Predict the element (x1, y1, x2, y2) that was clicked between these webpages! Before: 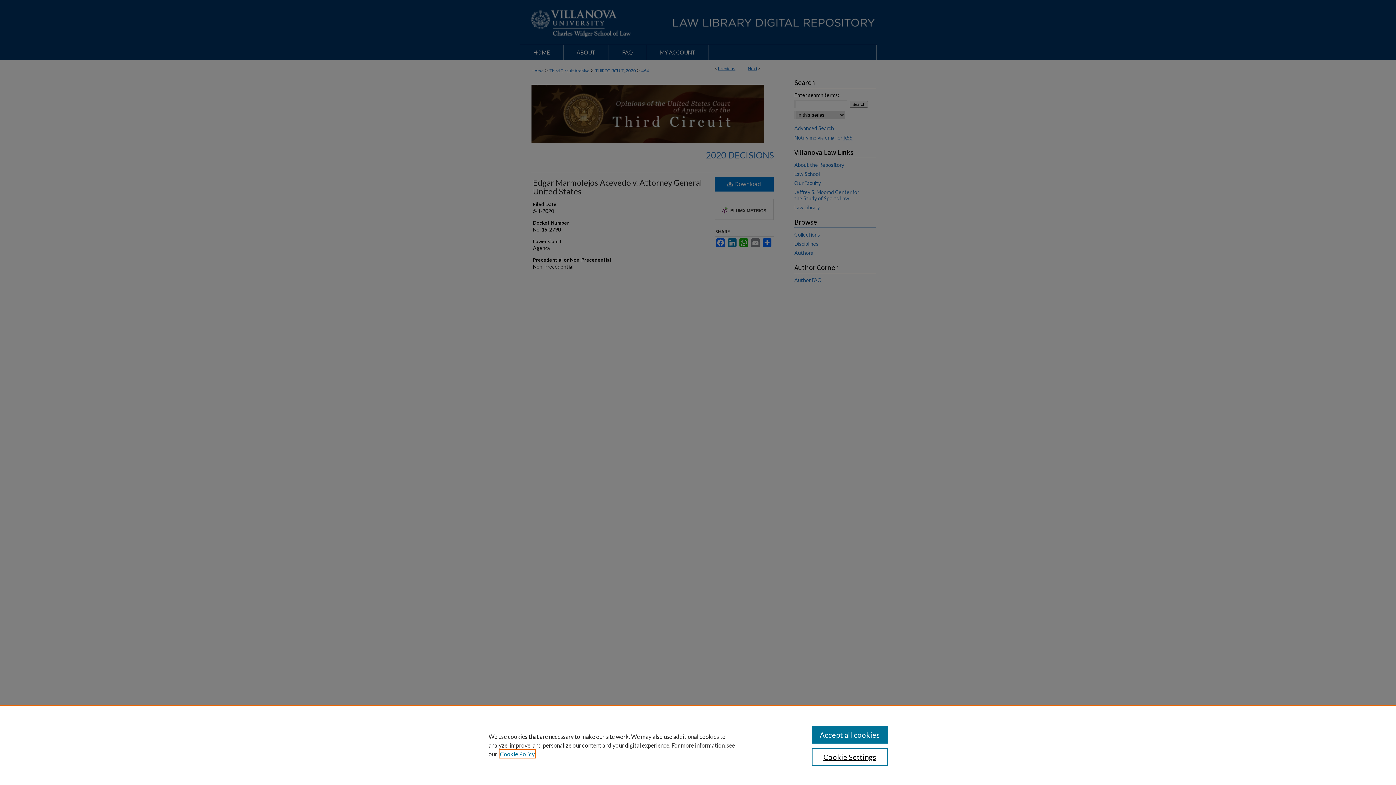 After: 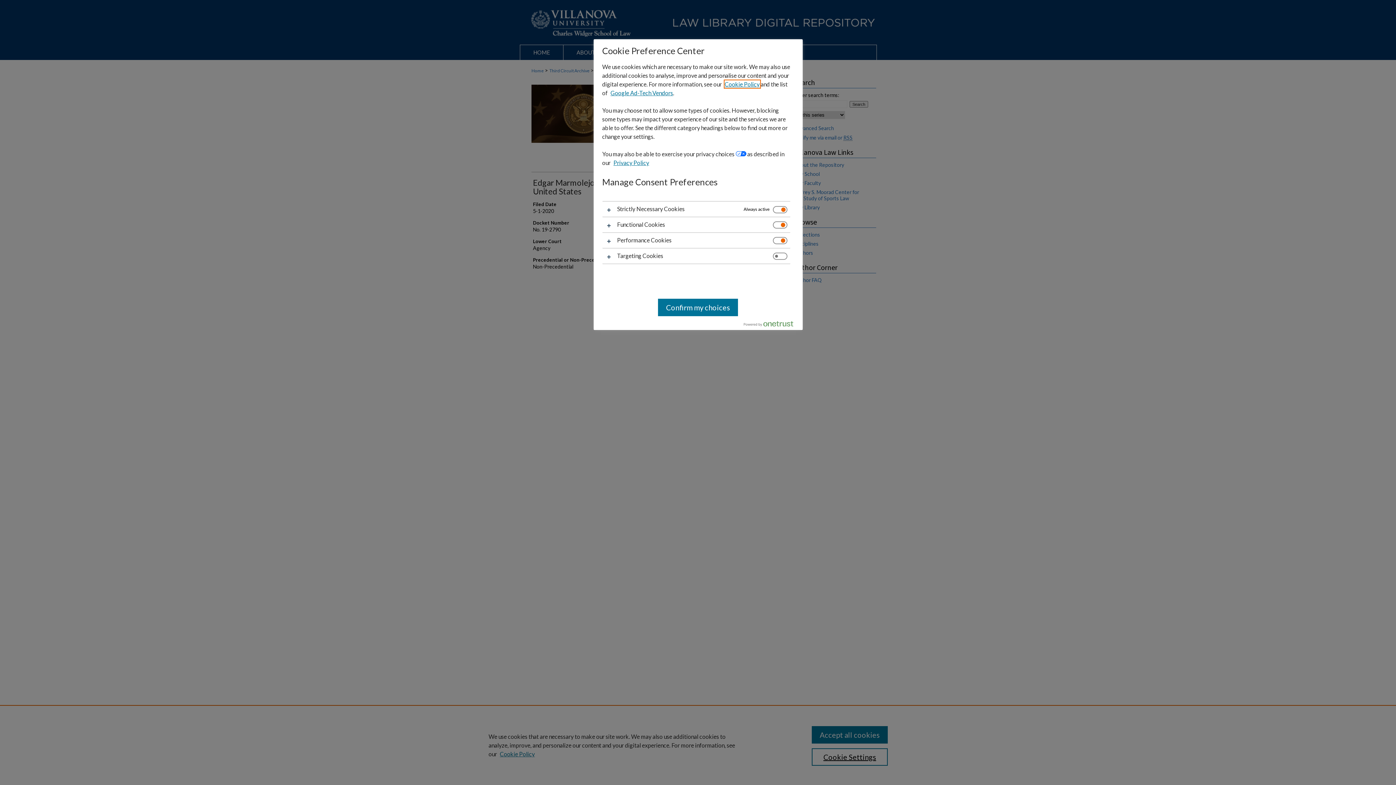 Action: bbox: (811, 748, 887, 766) label: Cookie Settings